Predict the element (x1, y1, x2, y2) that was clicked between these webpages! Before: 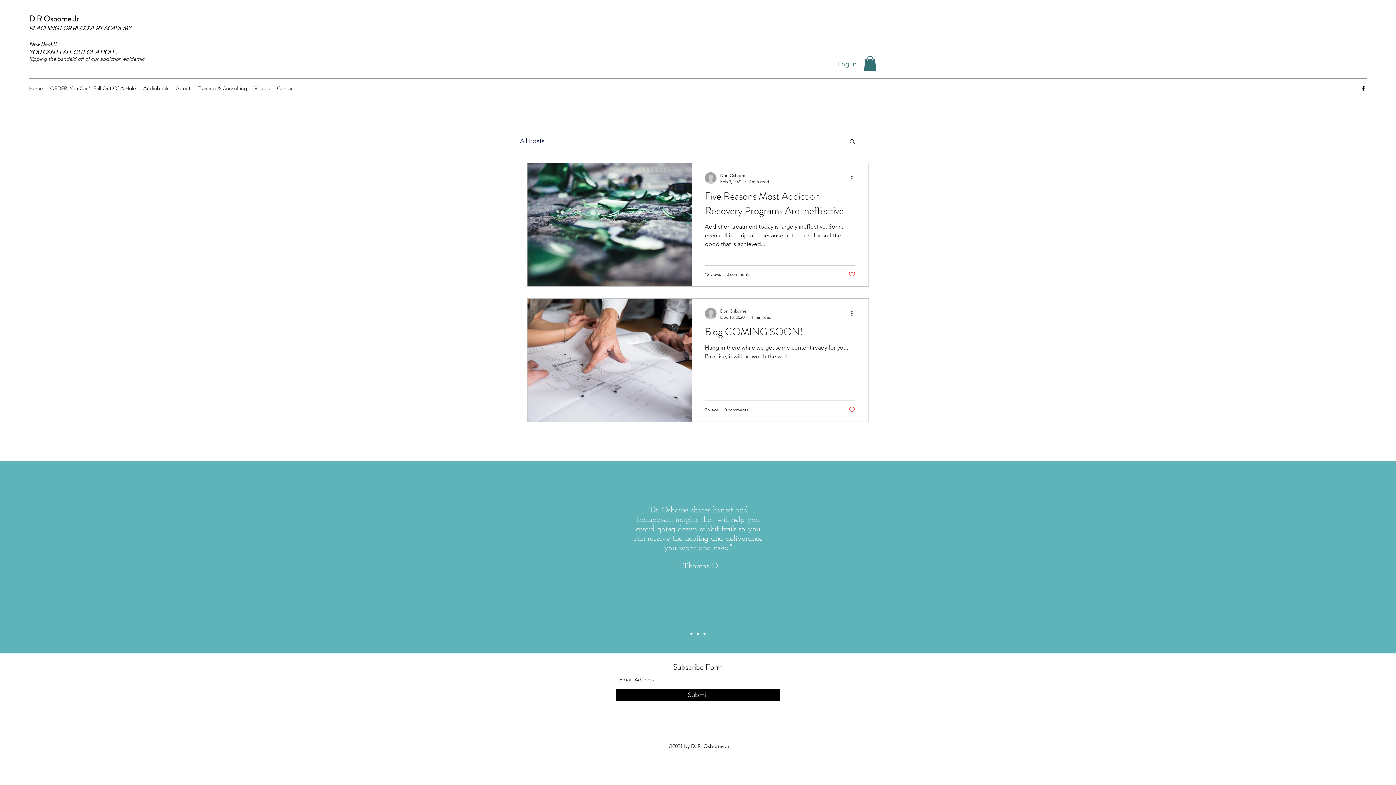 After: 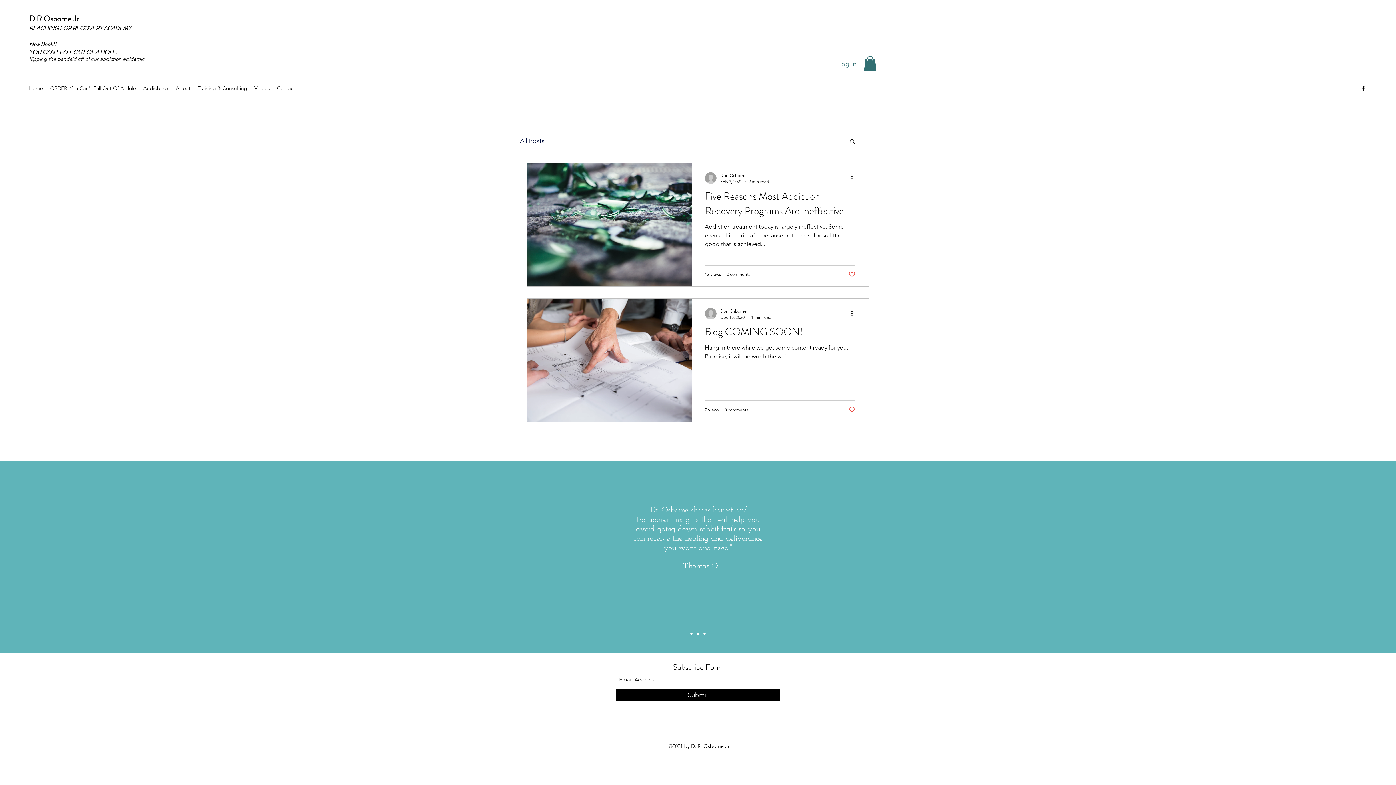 Action: label: Like post bbox: (848, 270, 855, 277)